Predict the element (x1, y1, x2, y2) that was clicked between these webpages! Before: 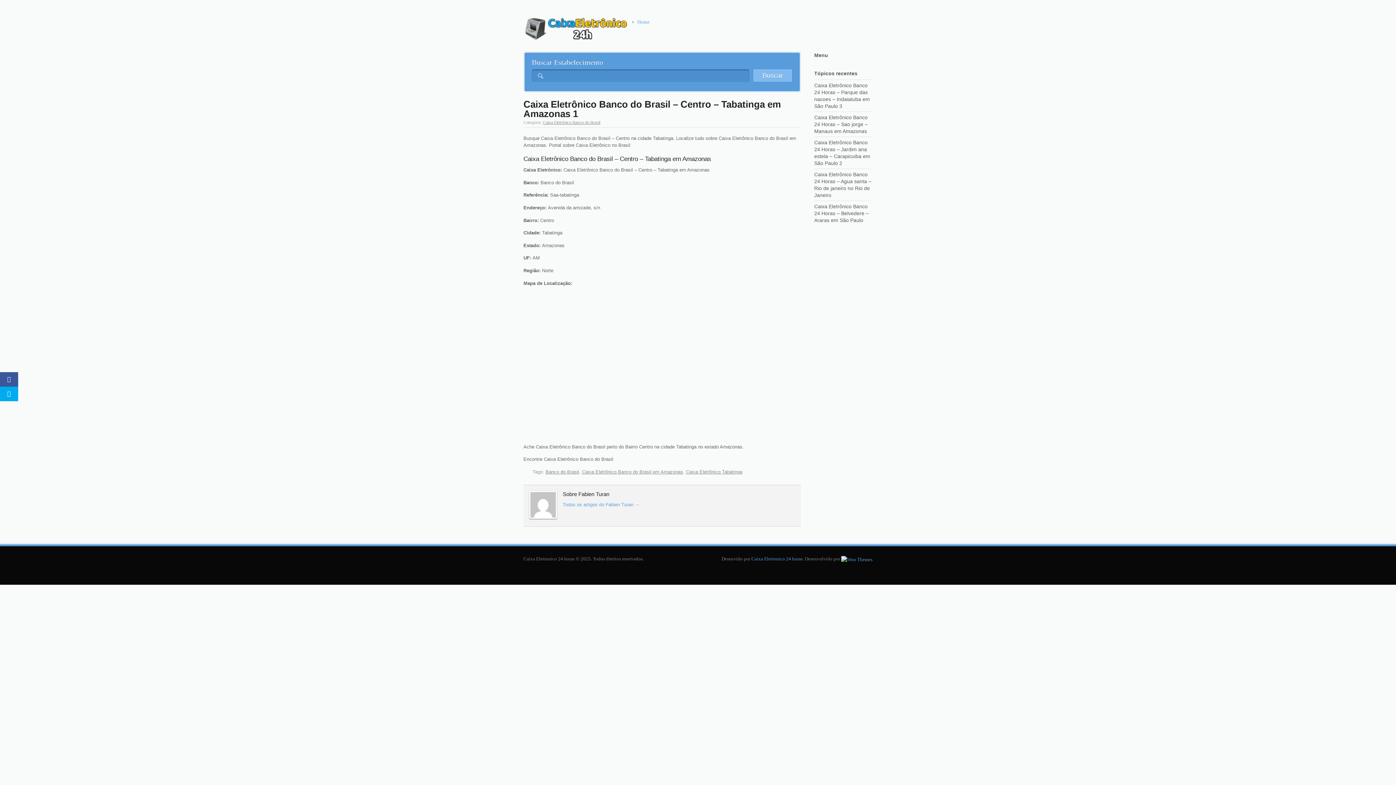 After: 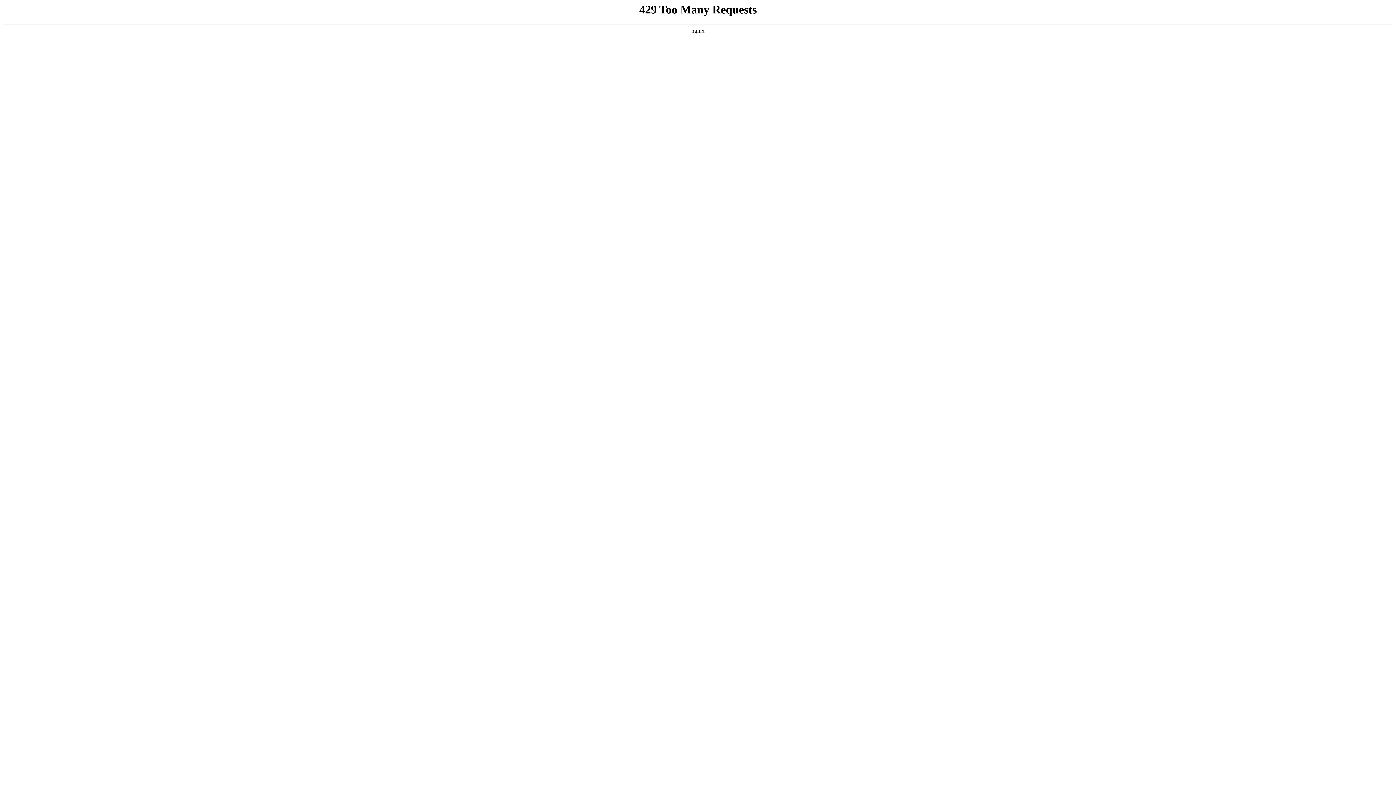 Action: label: Caixa Eletrônico Banco do Brasil bbox: (542, 120, 600, 124)